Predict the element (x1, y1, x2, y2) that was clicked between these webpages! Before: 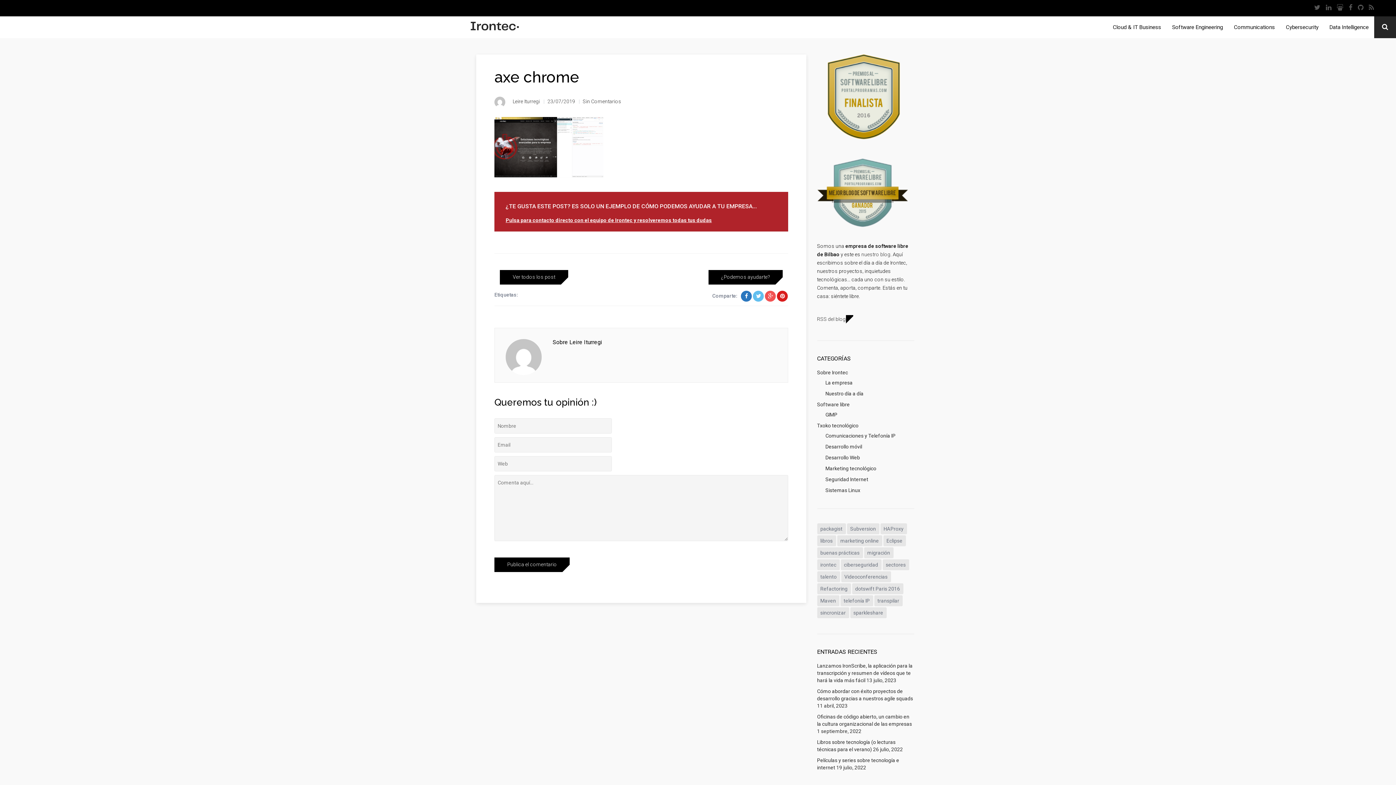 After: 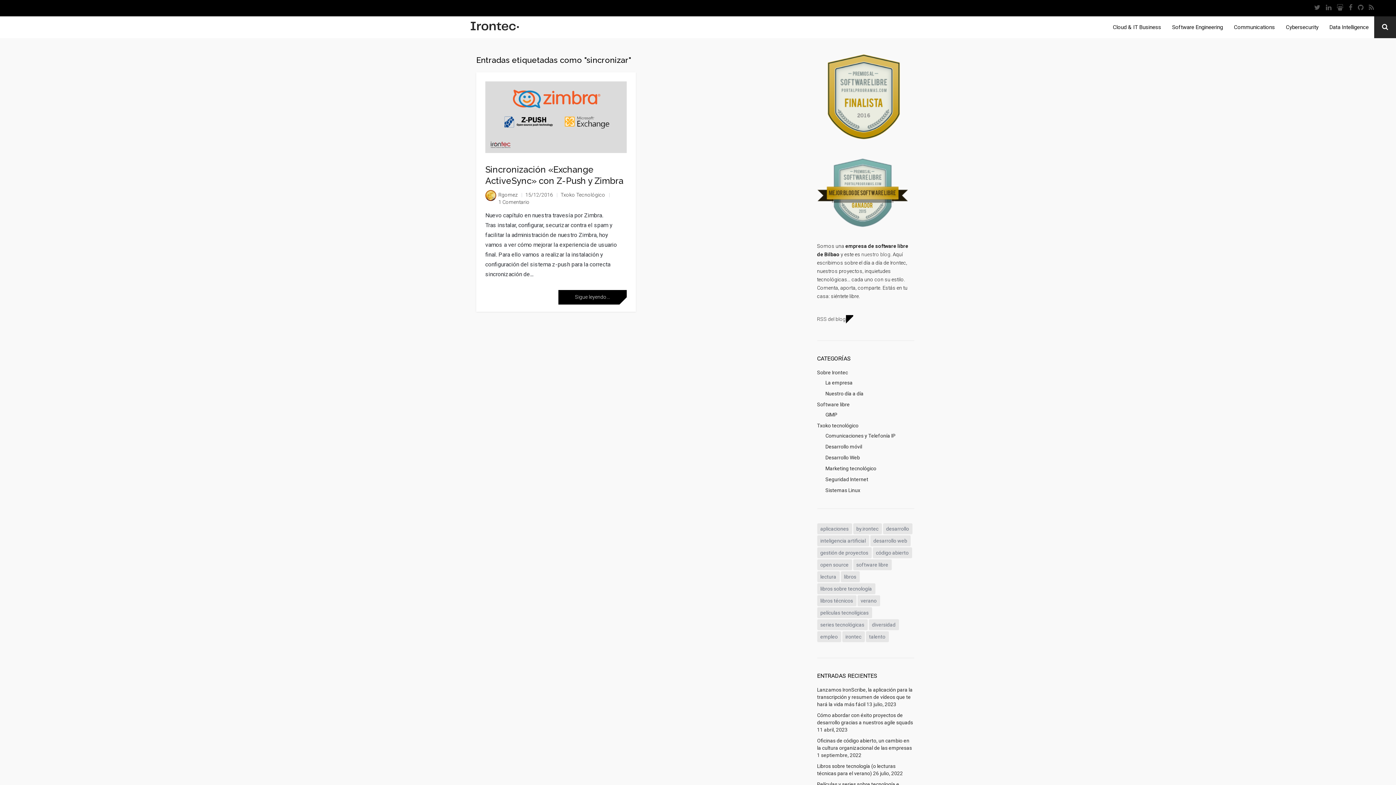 Action: label: sincronizar bbox: (817, 607, 849, 618)